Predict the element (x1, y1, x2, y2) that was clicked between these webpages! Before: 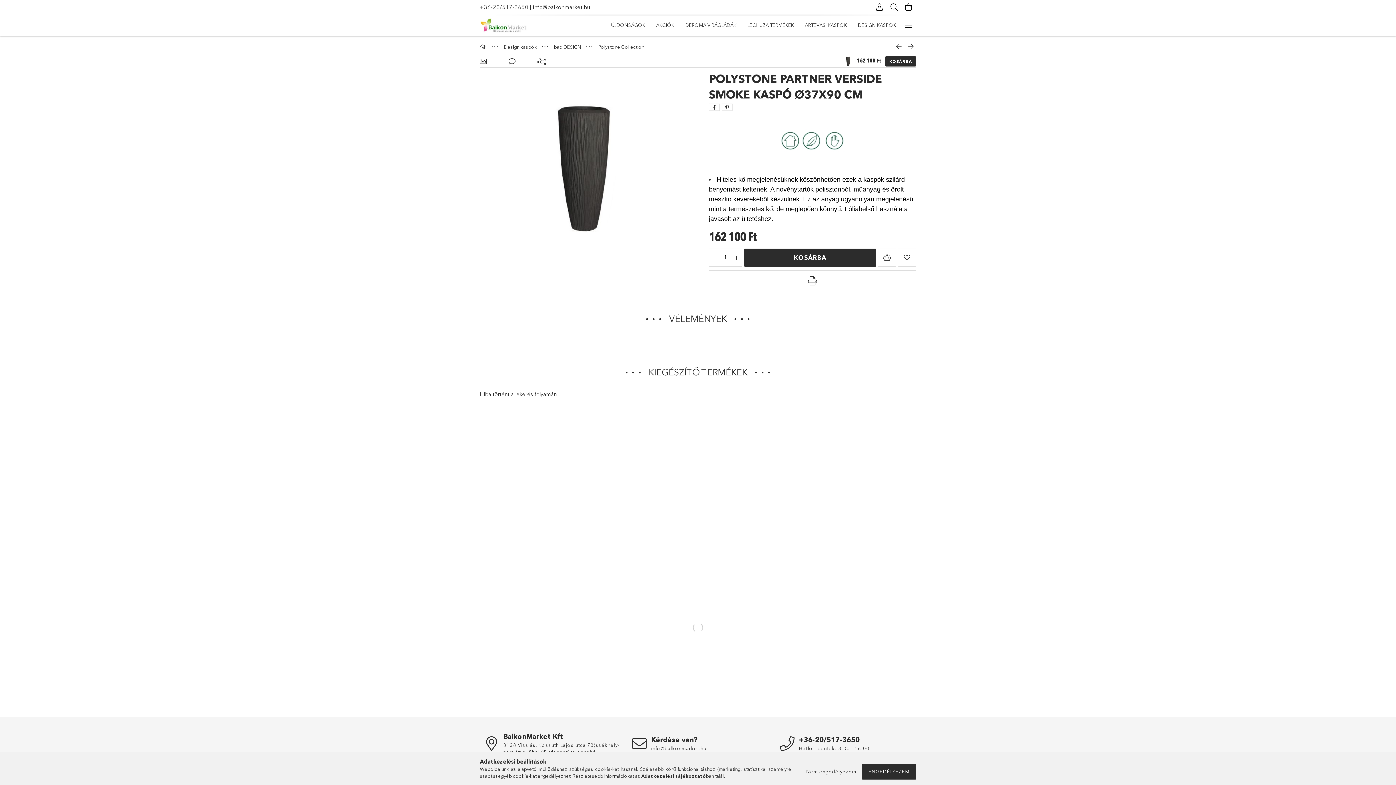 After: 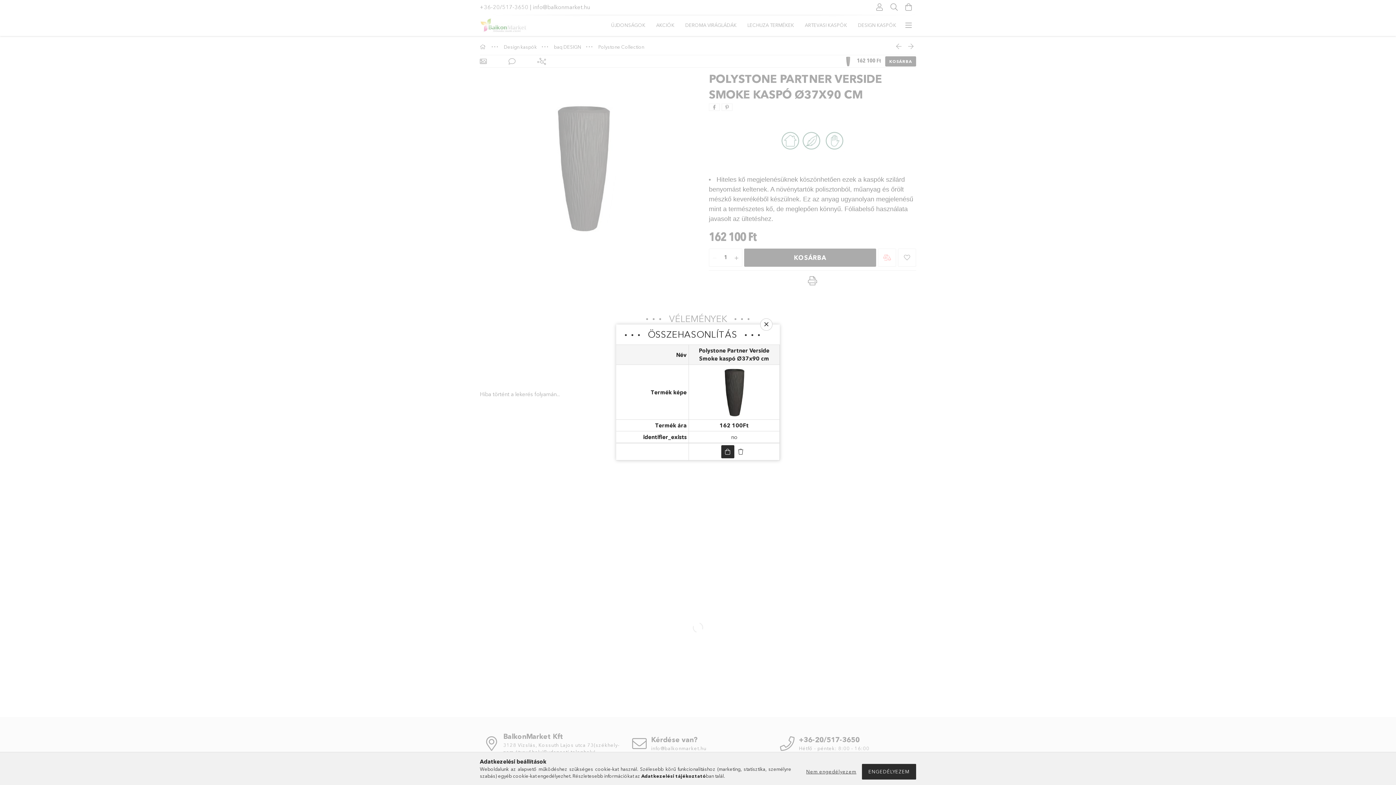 Action: bbox: (878, 248, 896, 266) label: Összehasonlítás